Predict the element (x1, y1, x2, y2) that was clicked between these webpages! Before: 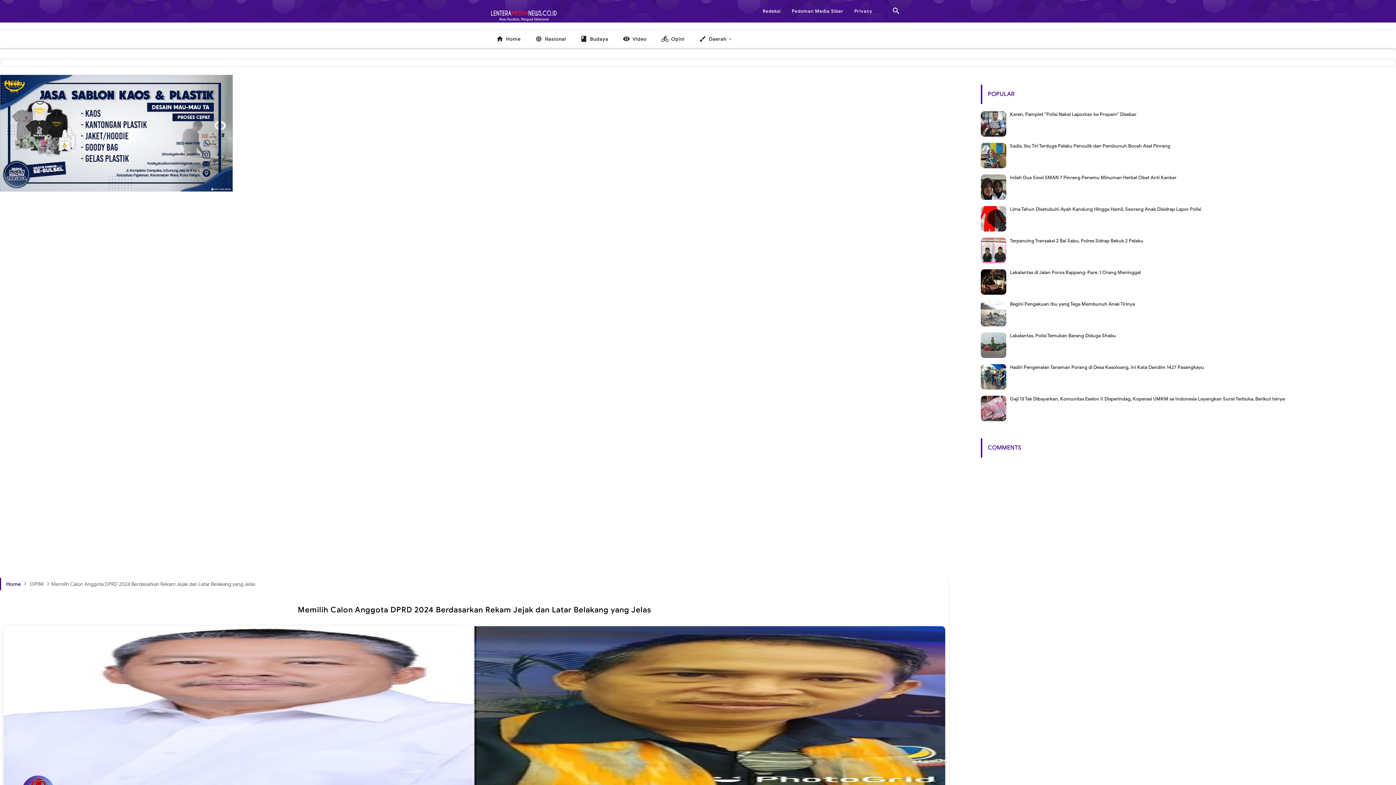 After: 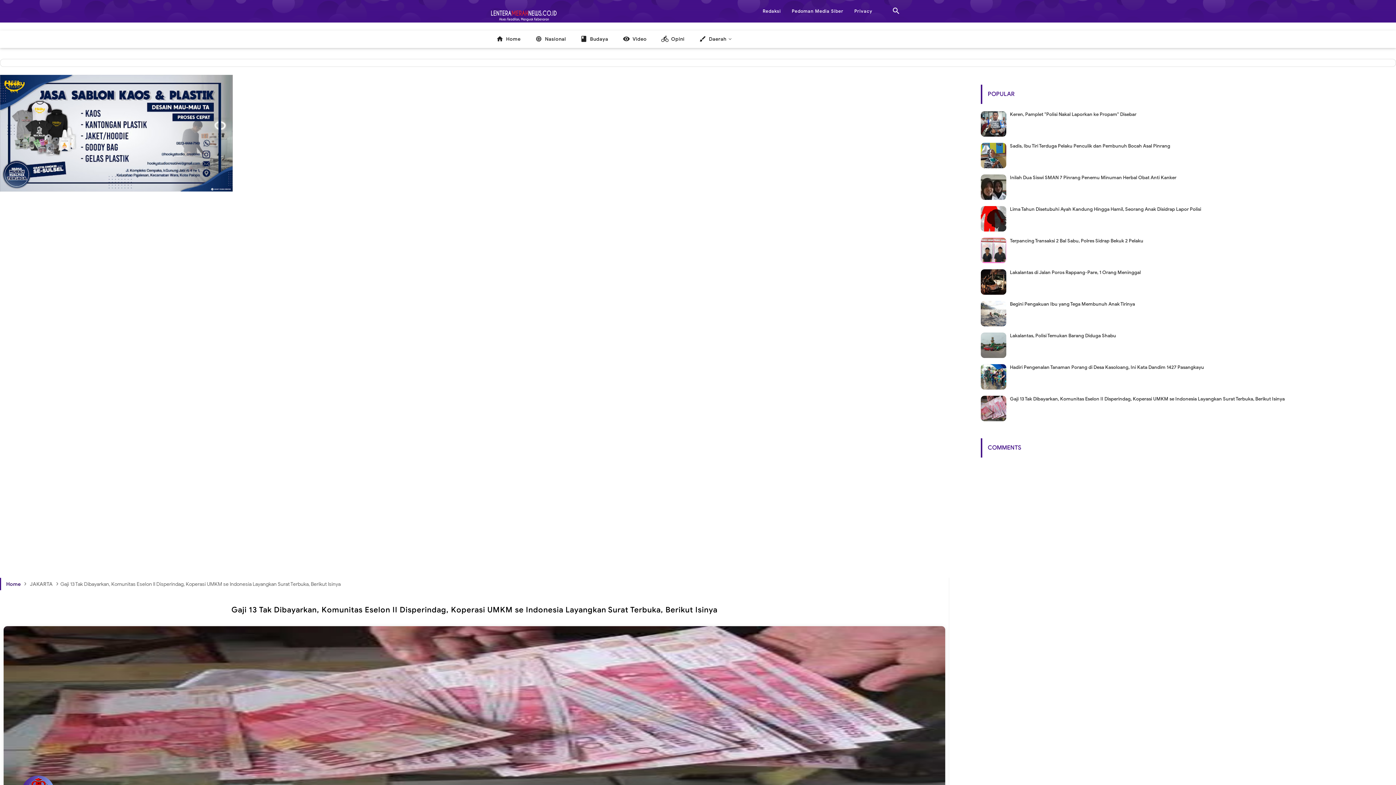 Action: bbox: (1010, 396, 1285, 402) label: Gaji 13 Tak Dibayarkan, Komunitas Eselon II Disperindag, Koperasi UMKM se Indonesia Layangkan Surat Terbuka, Berikut Isinya